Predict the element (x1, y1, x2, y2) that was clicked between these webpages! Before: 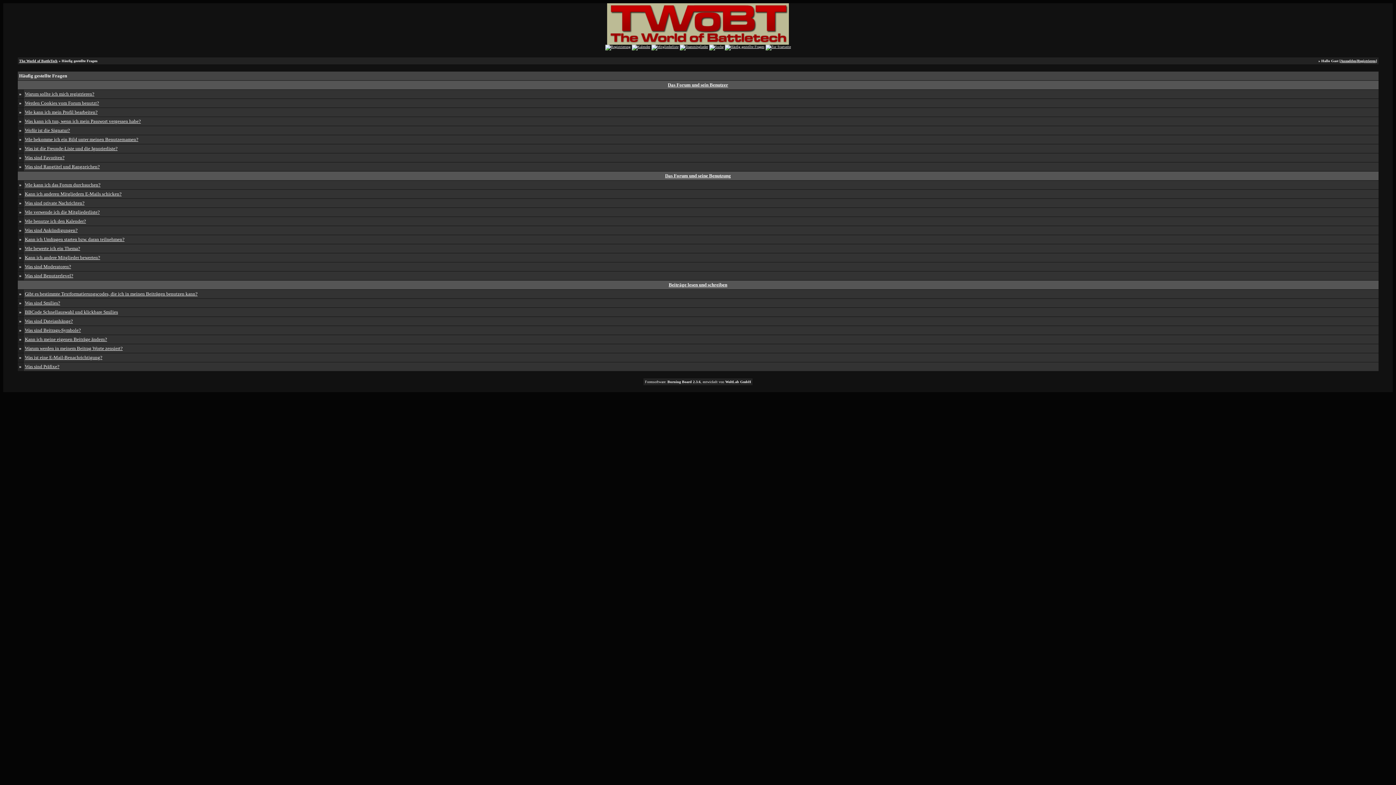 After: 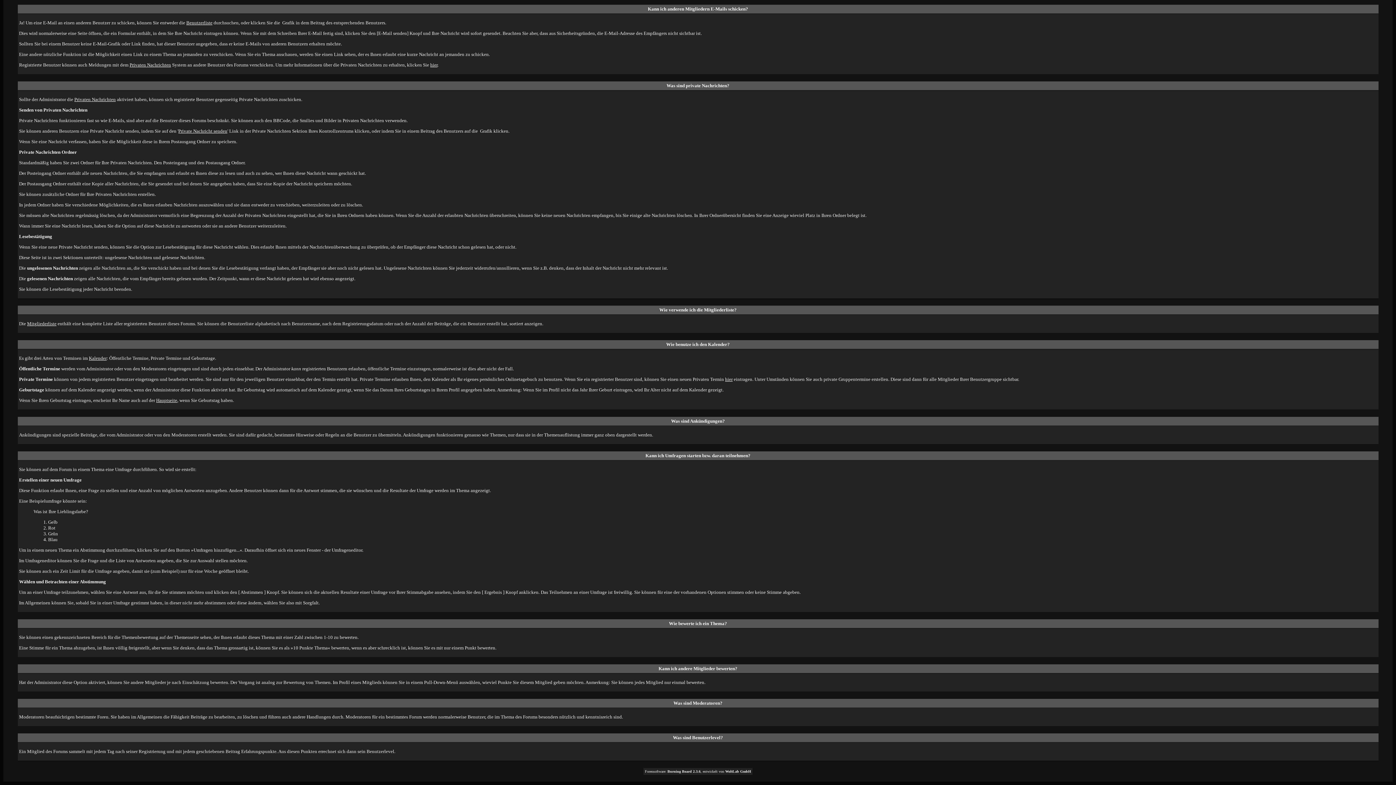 Action: label: Was sind private Nachrichten? bbox: (24, 200, 84, 205)